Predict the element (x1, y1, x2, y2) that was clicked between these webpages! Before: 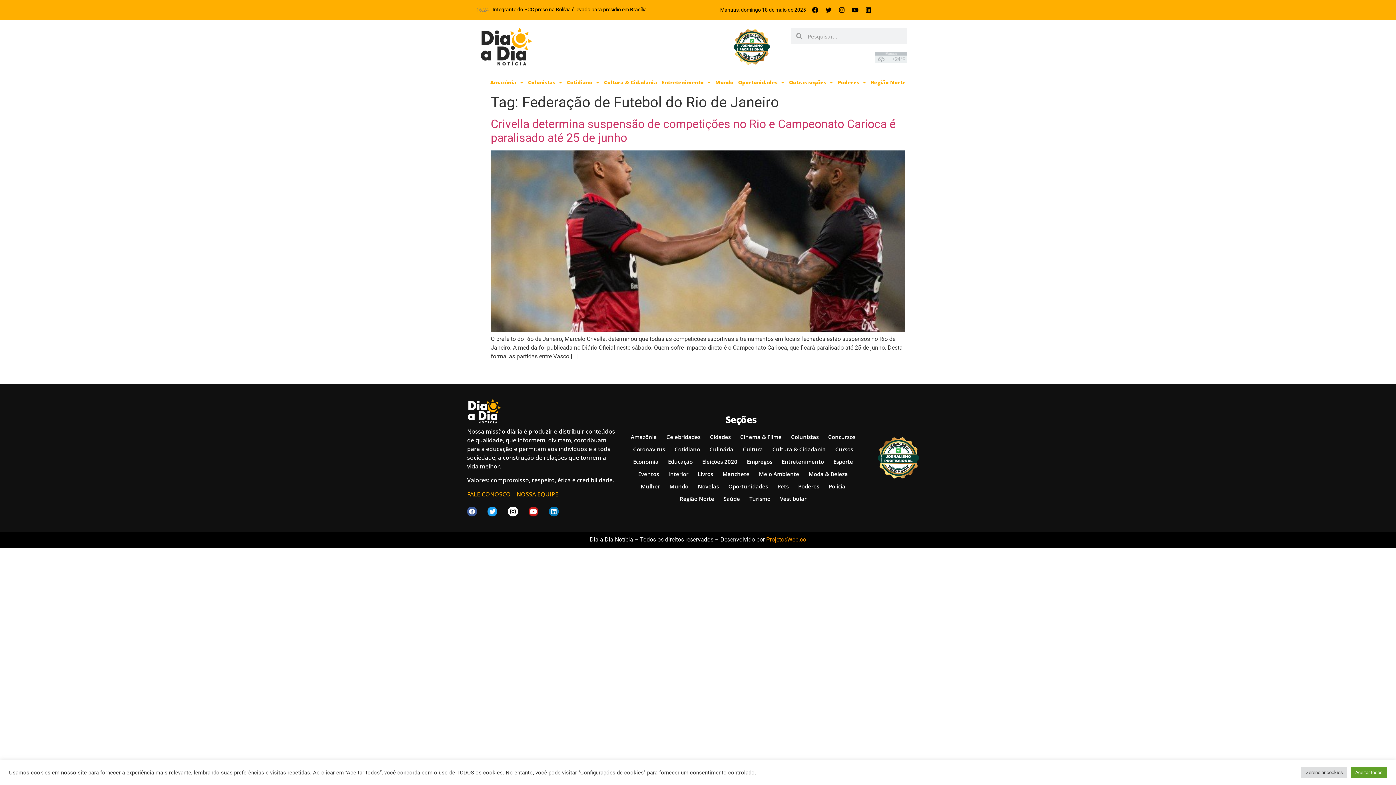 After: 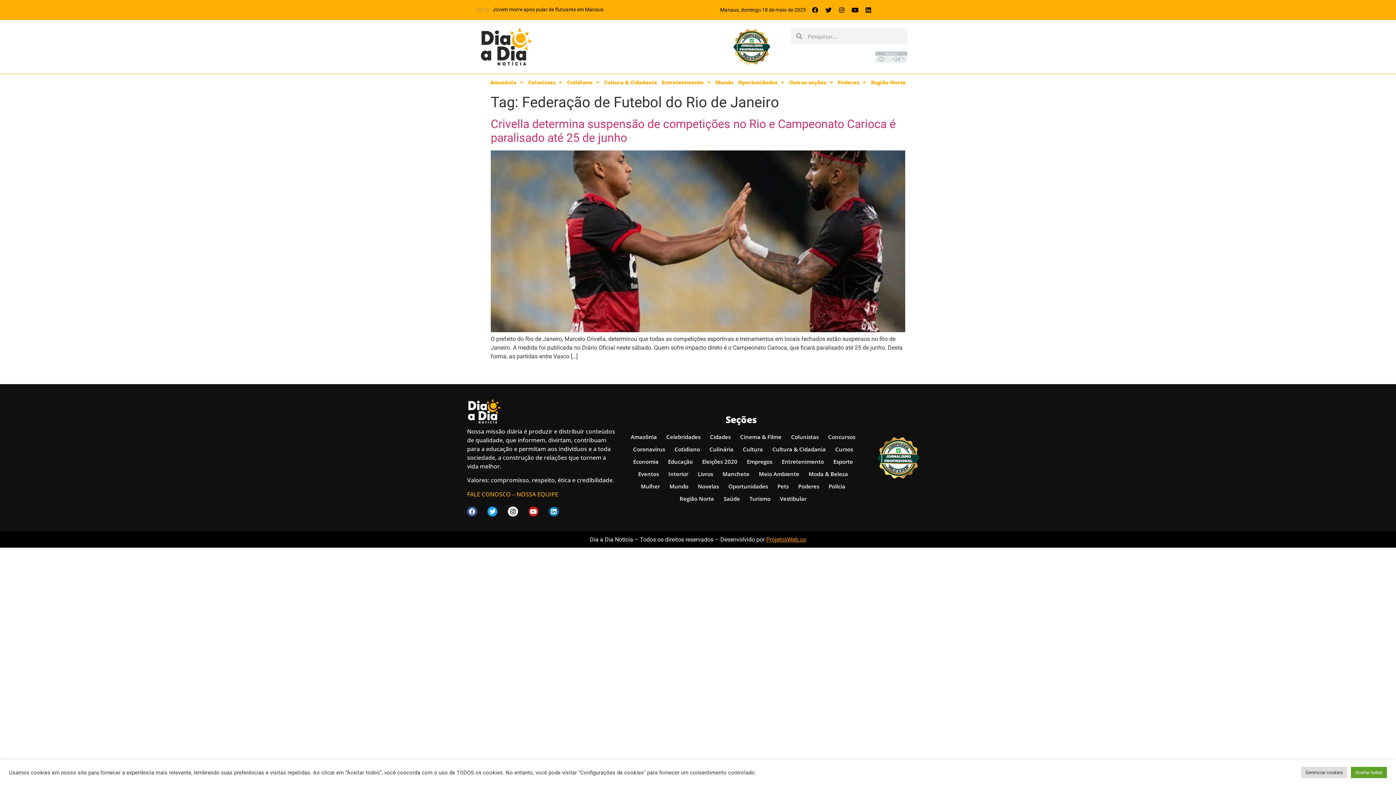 Action: bbox: (875, 57, 907, 64)